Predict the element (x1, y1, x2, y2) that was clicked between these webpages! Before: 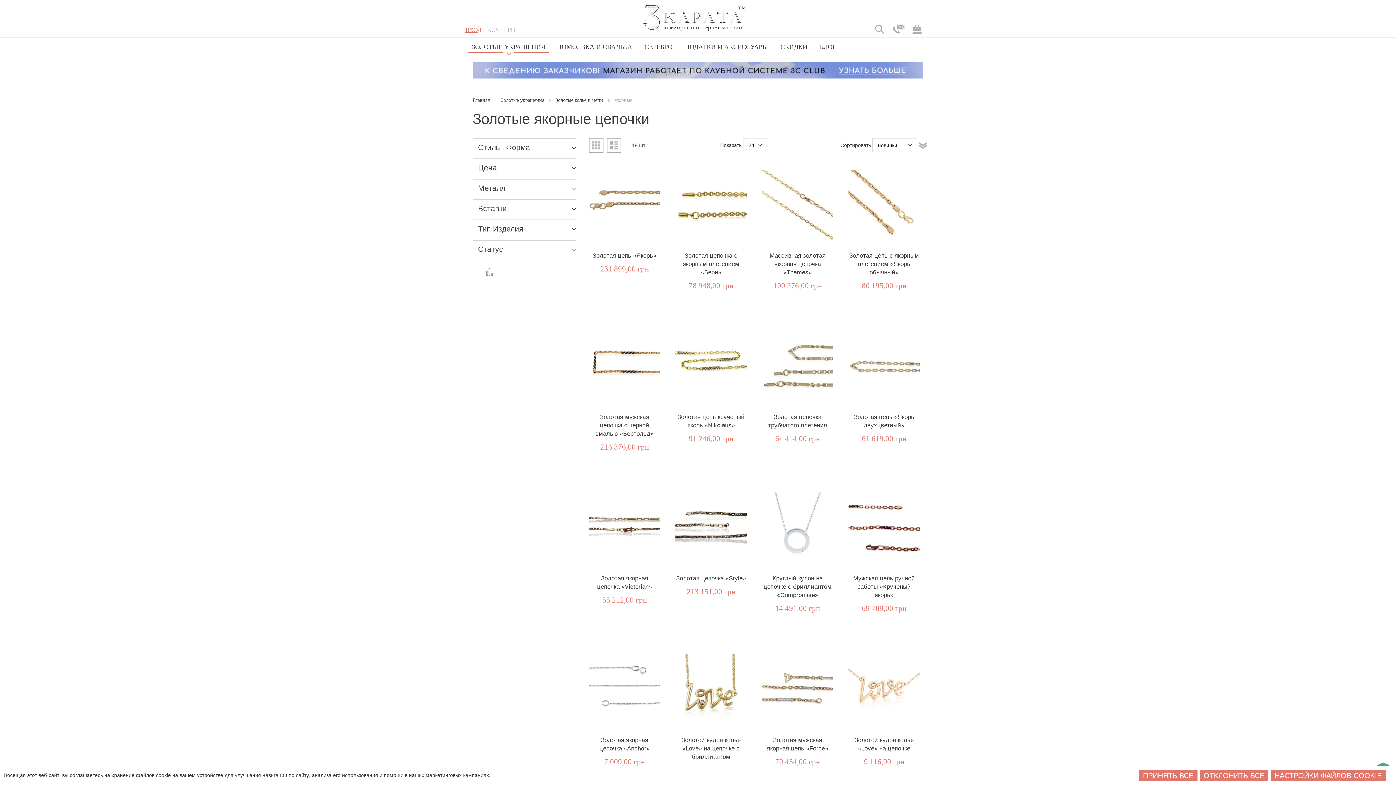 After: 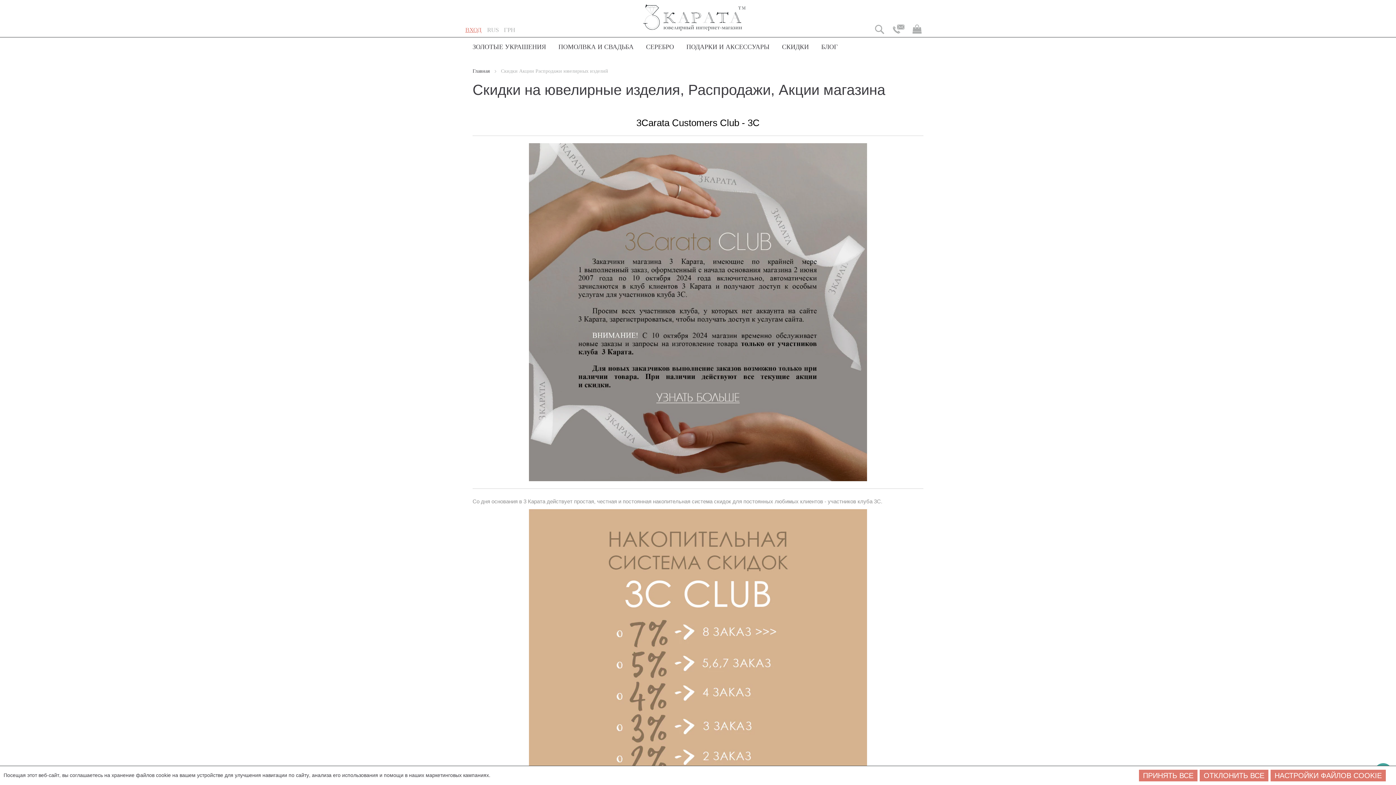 Action: label: СКИДКИ bbox: (776, 43, 812, 50)